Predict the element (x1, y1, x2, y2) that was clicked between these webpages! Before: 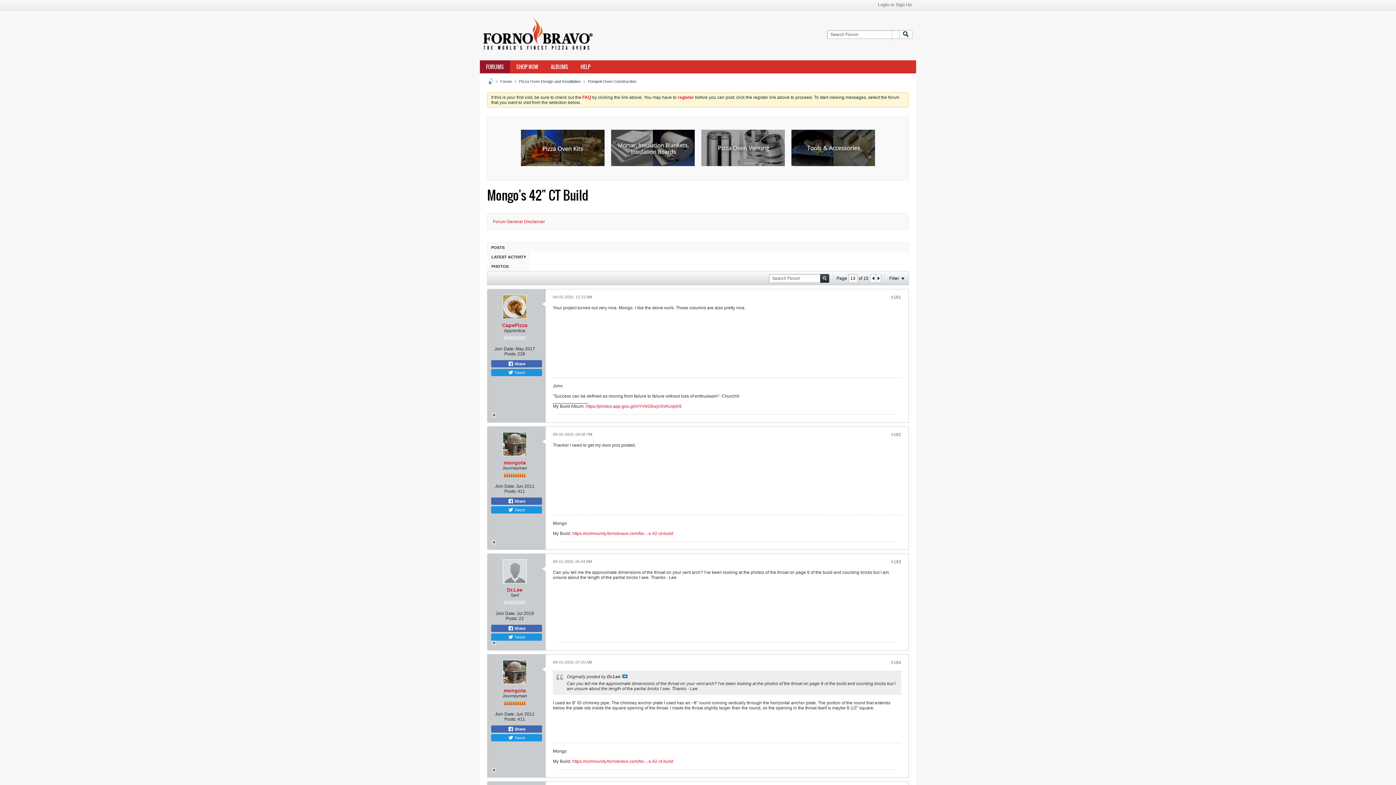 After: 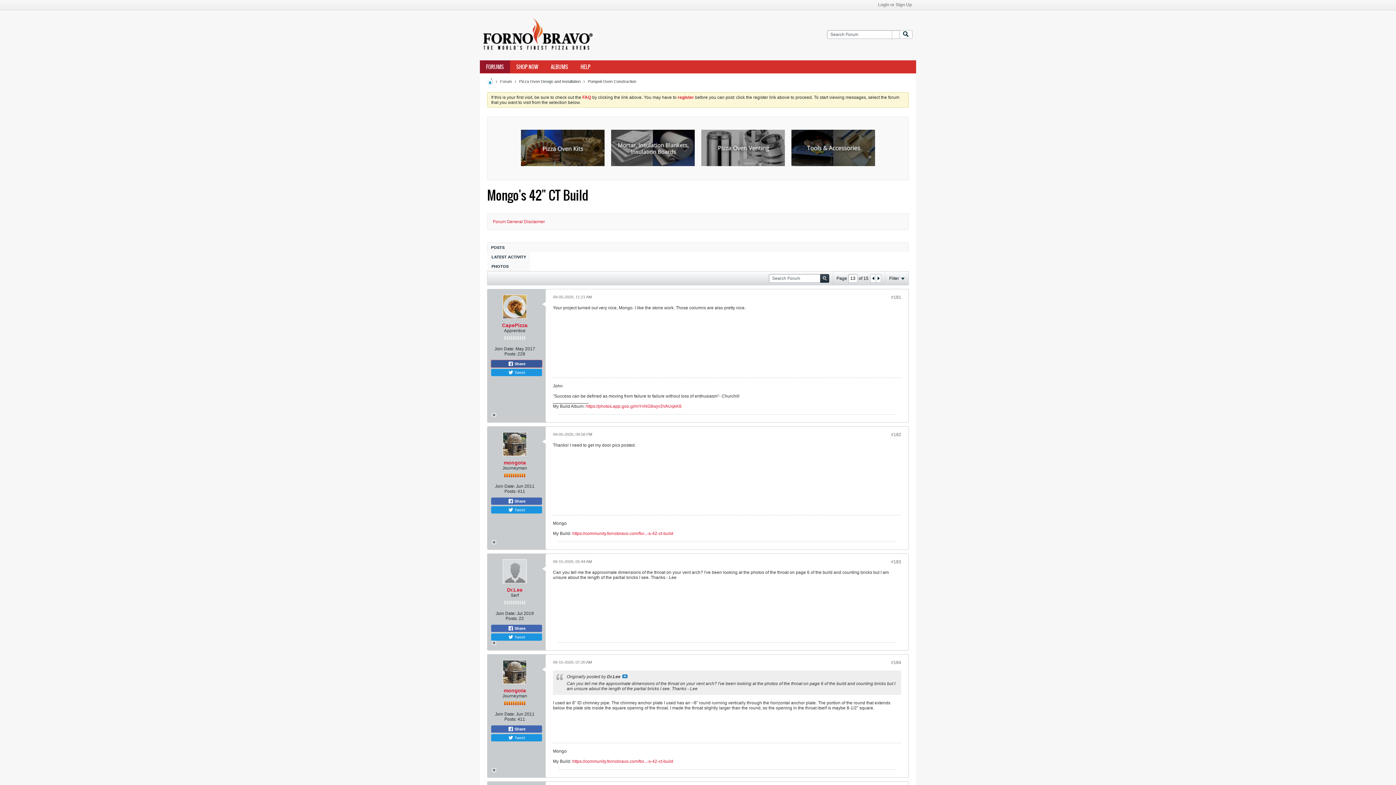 Action: label:  Share bbox: (491, 360, 542, 367)